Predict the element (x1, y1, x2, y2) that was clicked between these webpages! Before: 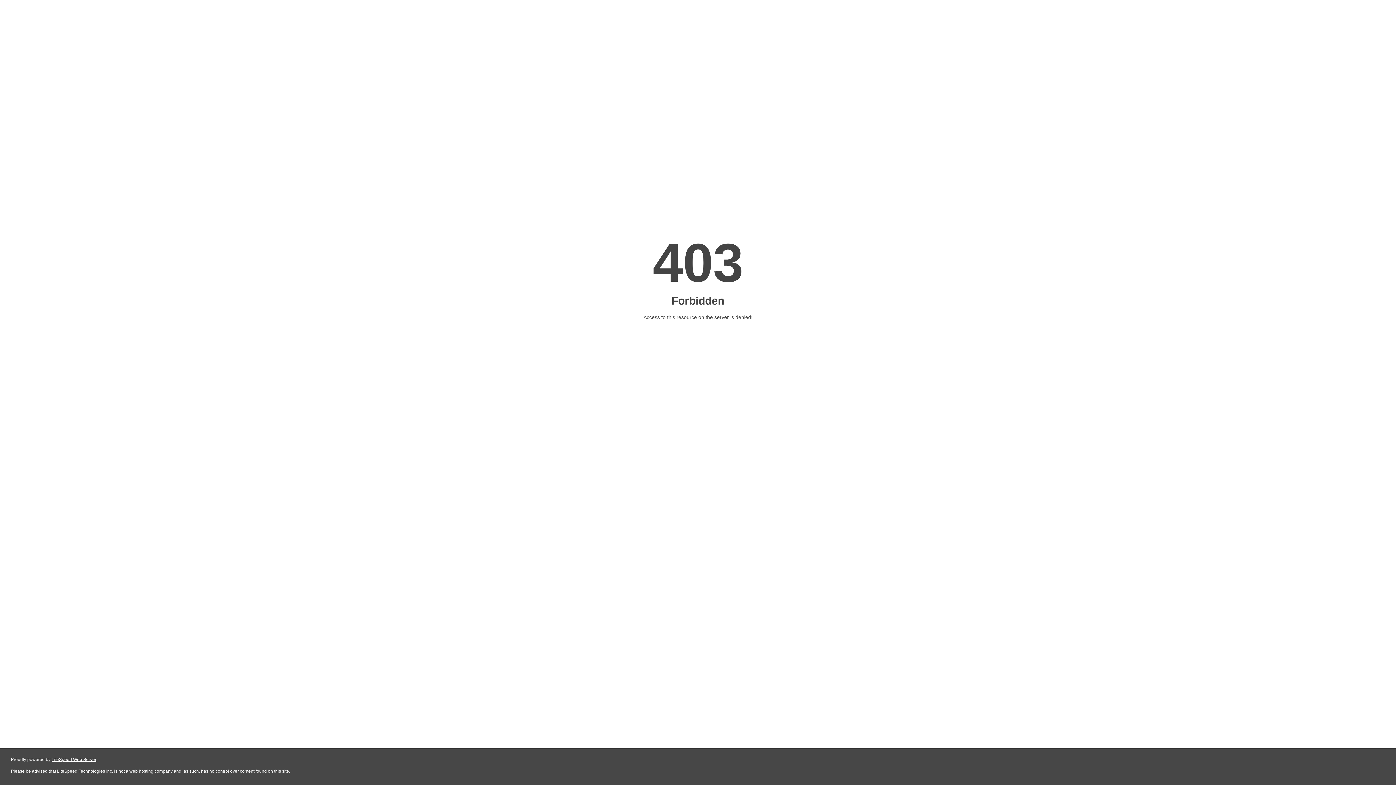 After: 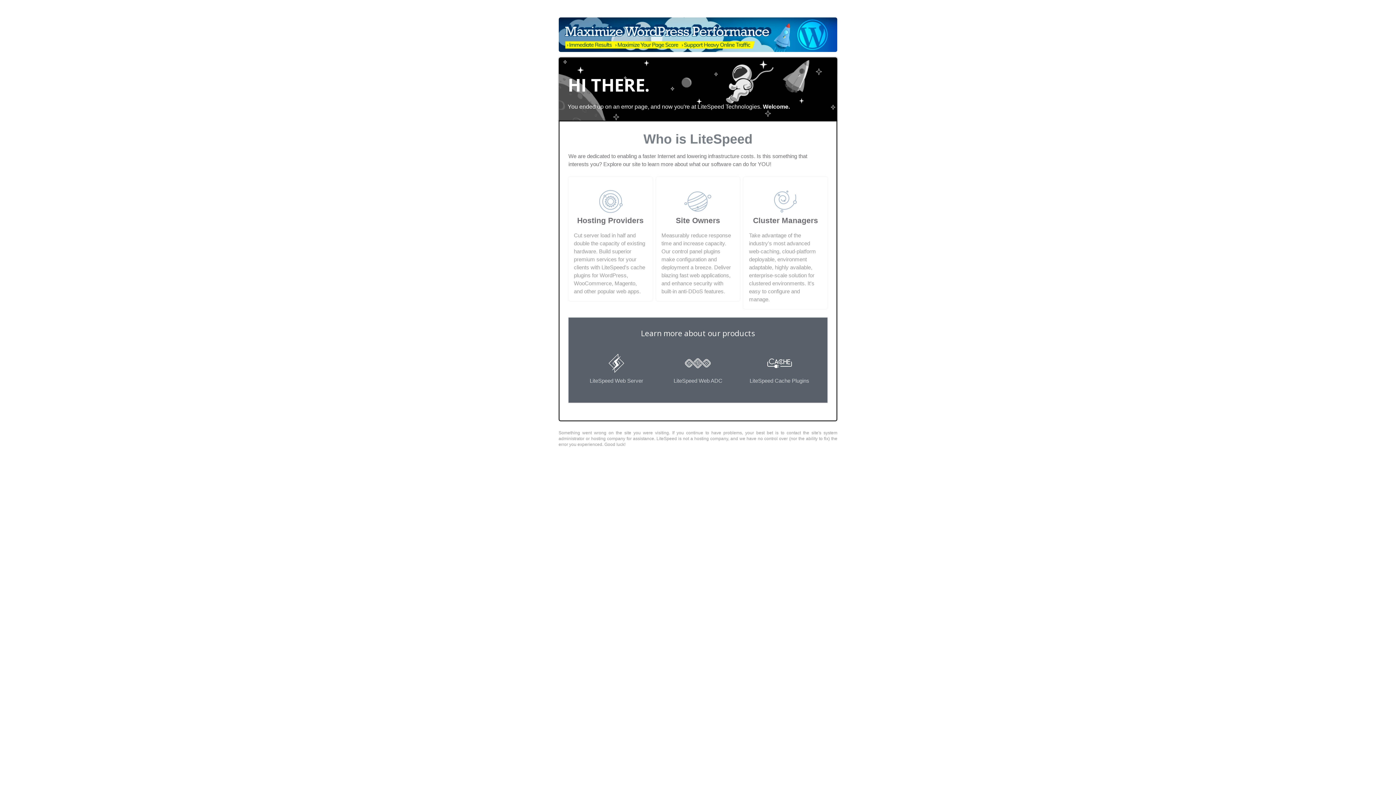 Action: label: LiteSpeed Web Server bbox: (51, 757, 96, 762)